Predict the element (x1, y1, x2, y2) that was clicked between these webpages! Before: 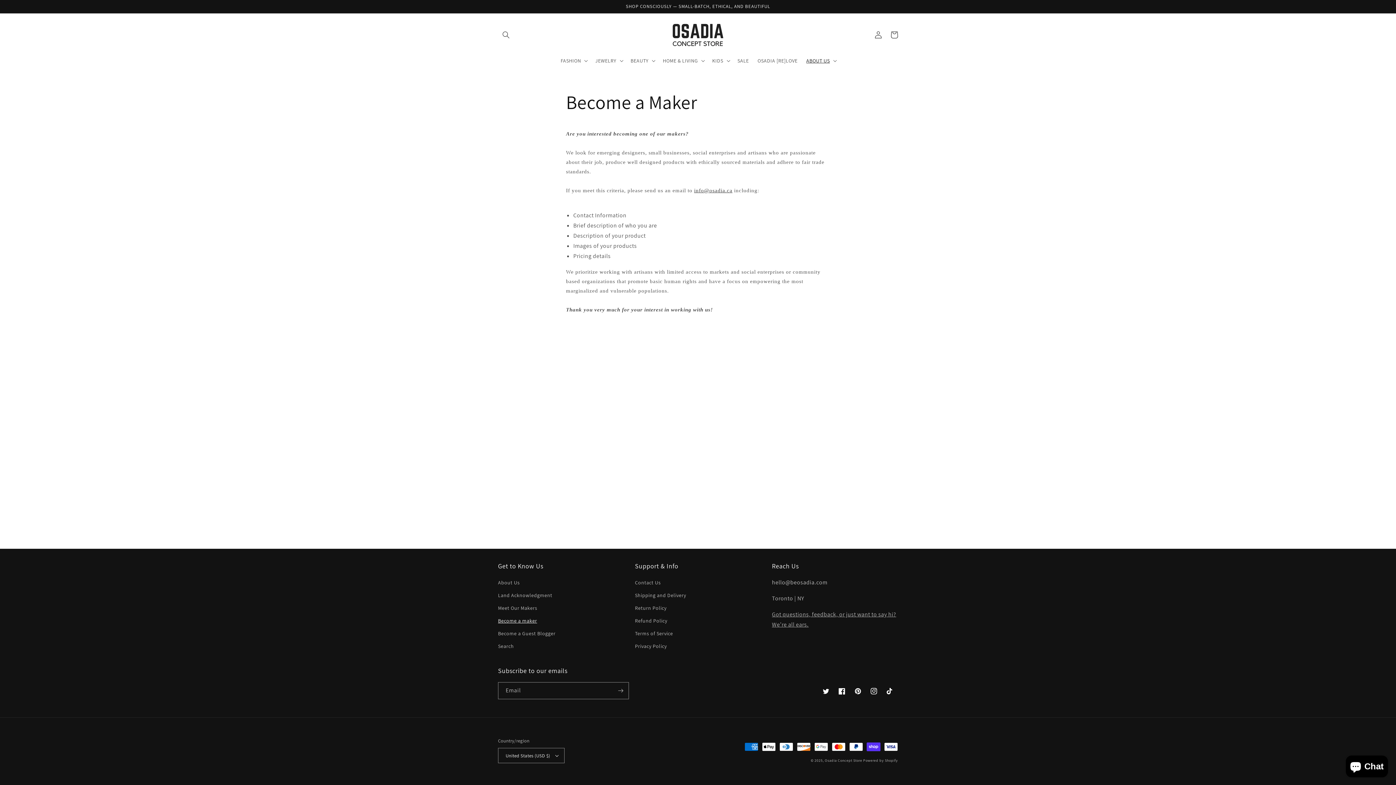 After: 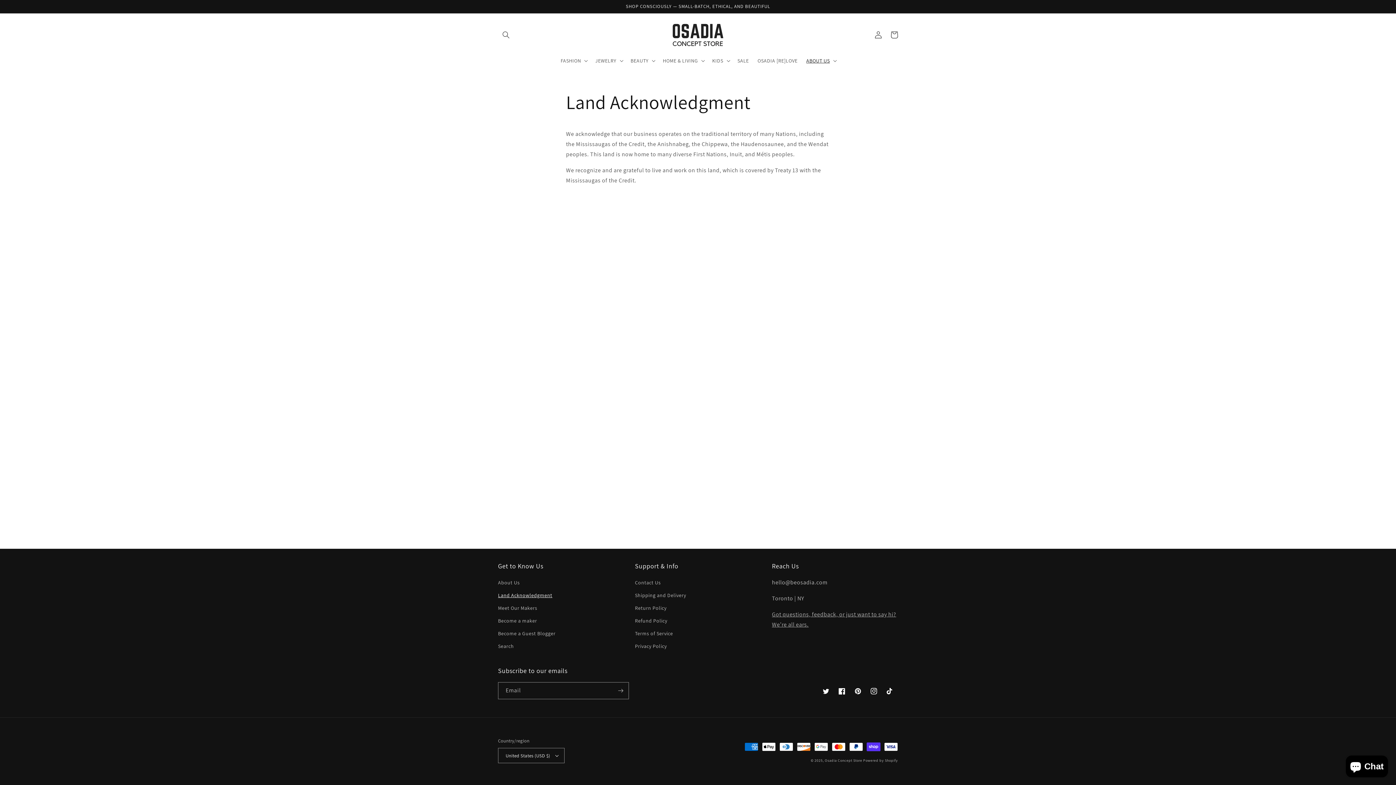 Action: label: Land Acknowledgment bbox: (498, 589, 552, 602)